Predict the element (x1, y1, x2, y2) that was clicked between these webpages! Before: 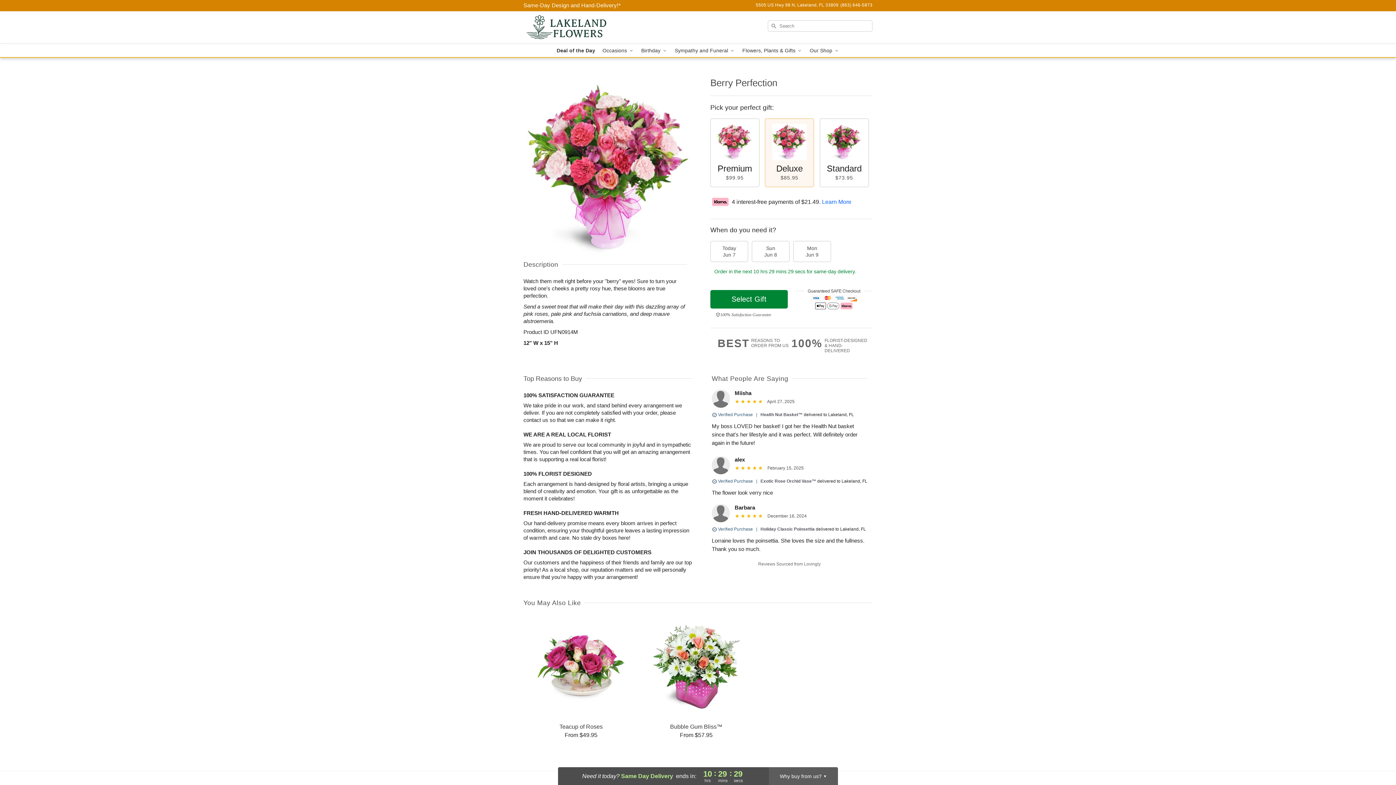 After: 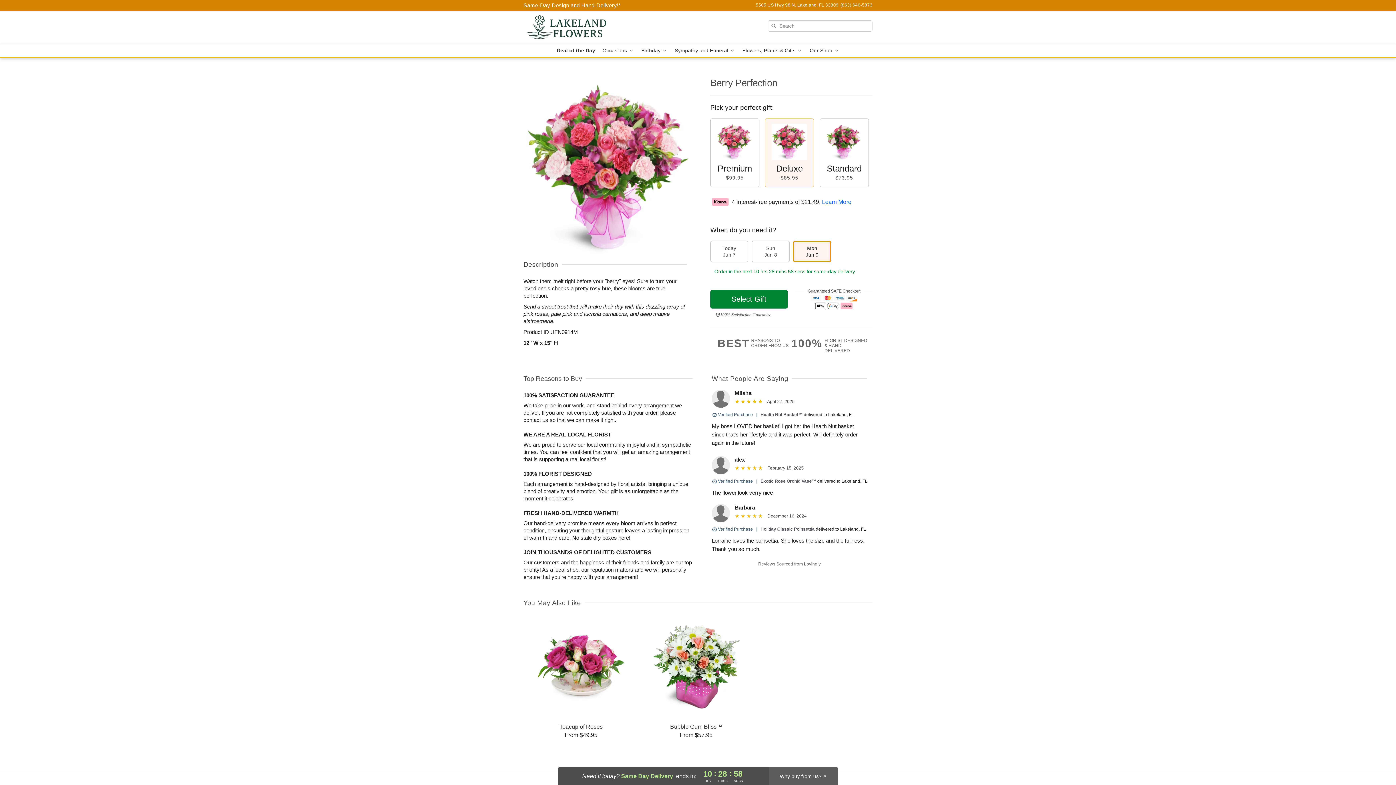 Action: label: Mon
Jun 9 bbox: (793, 241, 831, 262)